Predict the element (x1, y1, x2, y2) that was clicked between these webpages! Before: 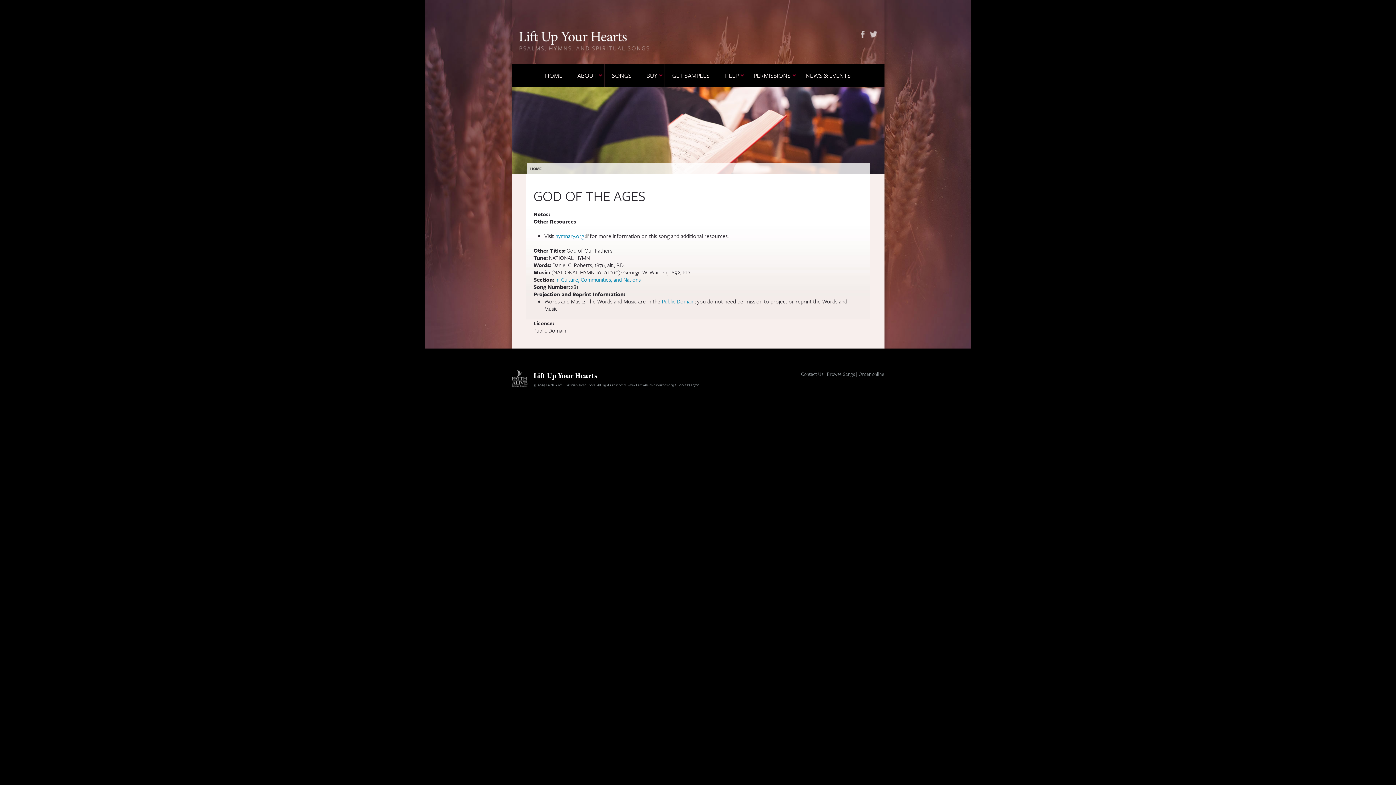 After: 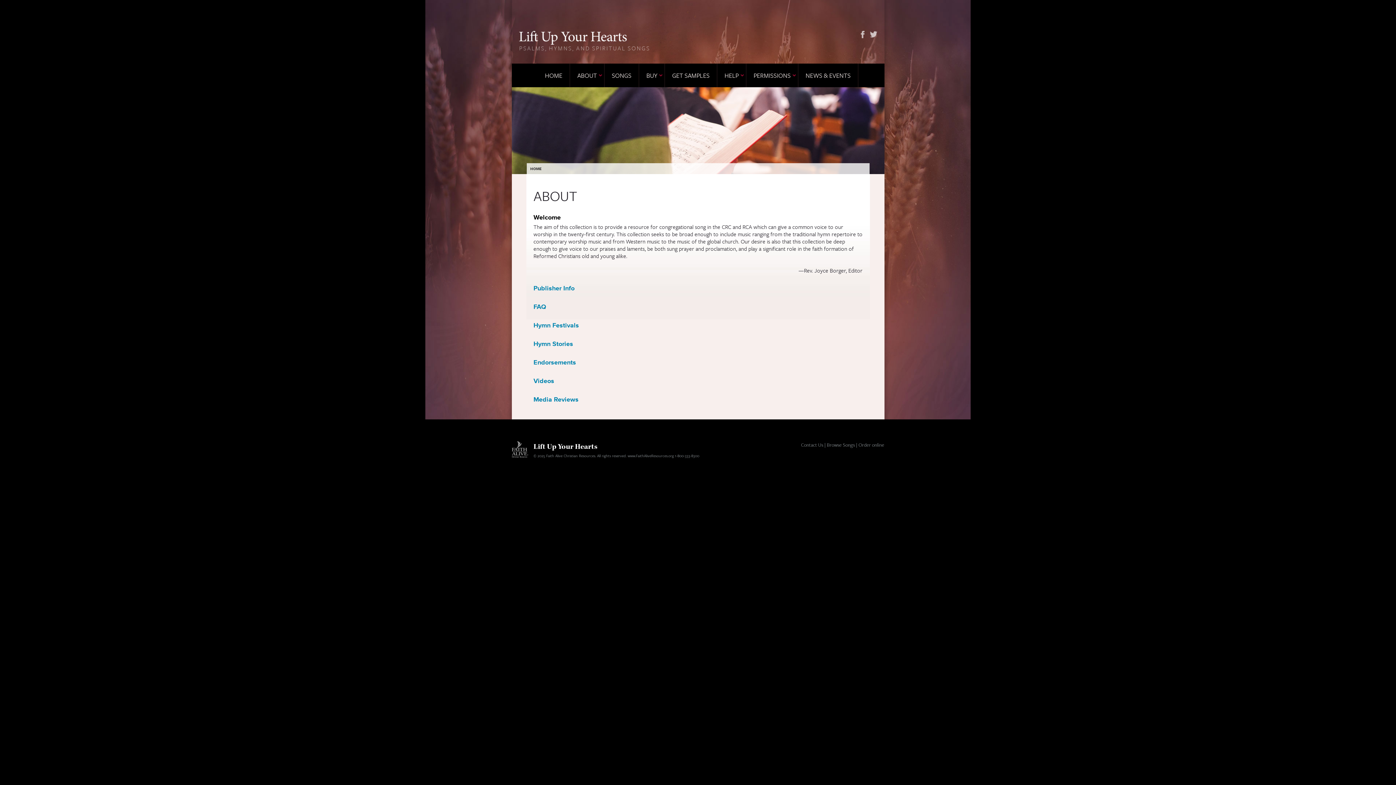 Action: label: ABOUT bbox: (570, 63, 604, 87)